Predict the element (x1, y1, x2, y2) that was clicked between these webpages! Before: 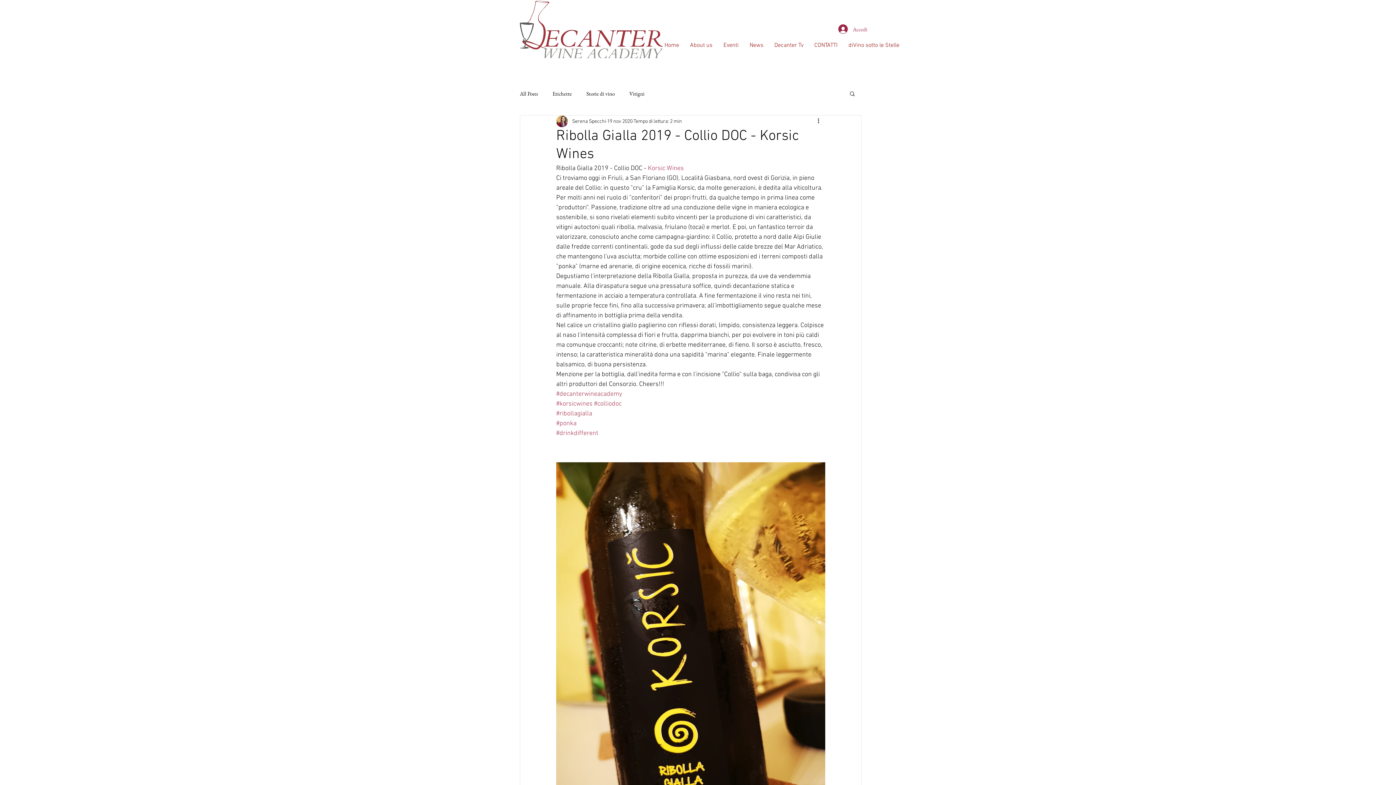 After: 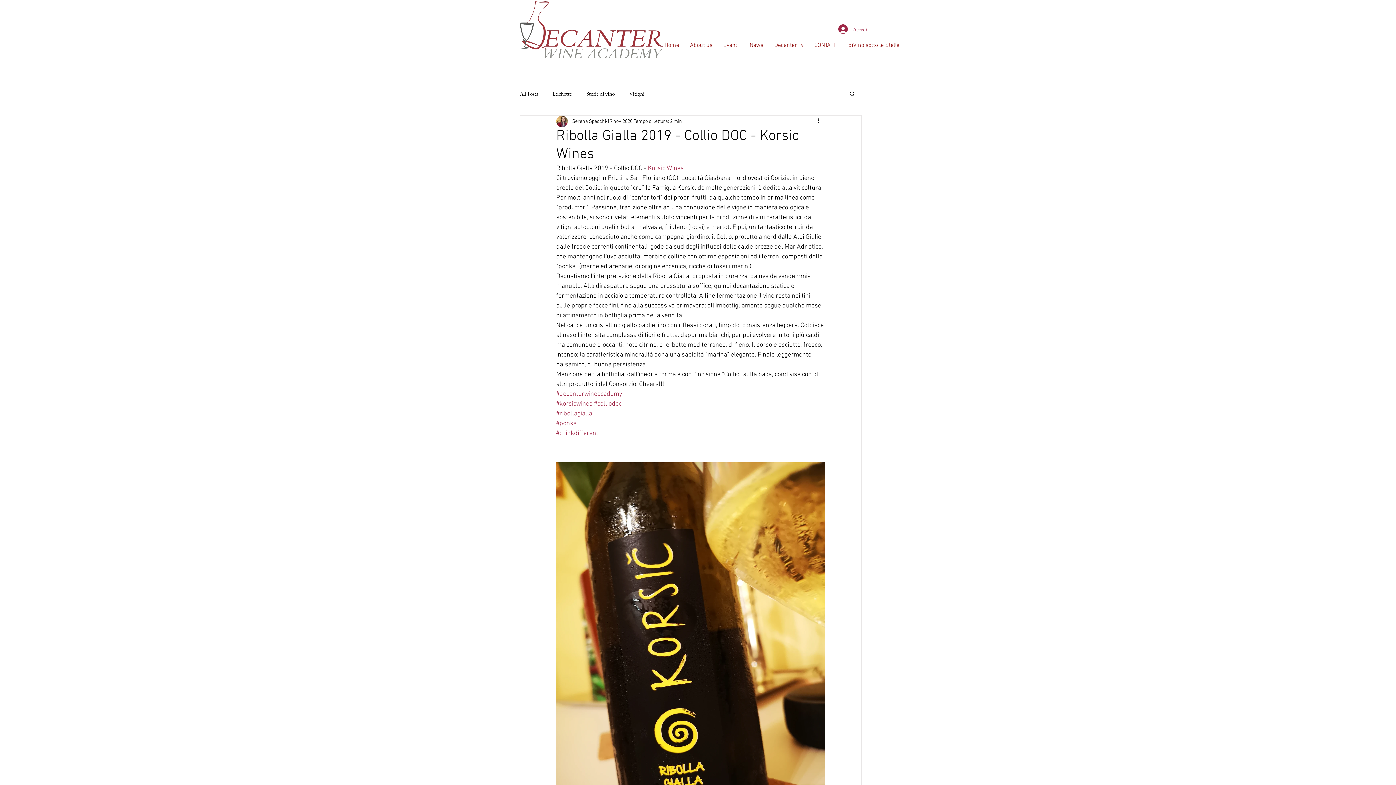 Action: bbox: (849, 90, 856, 96) label: Cerca